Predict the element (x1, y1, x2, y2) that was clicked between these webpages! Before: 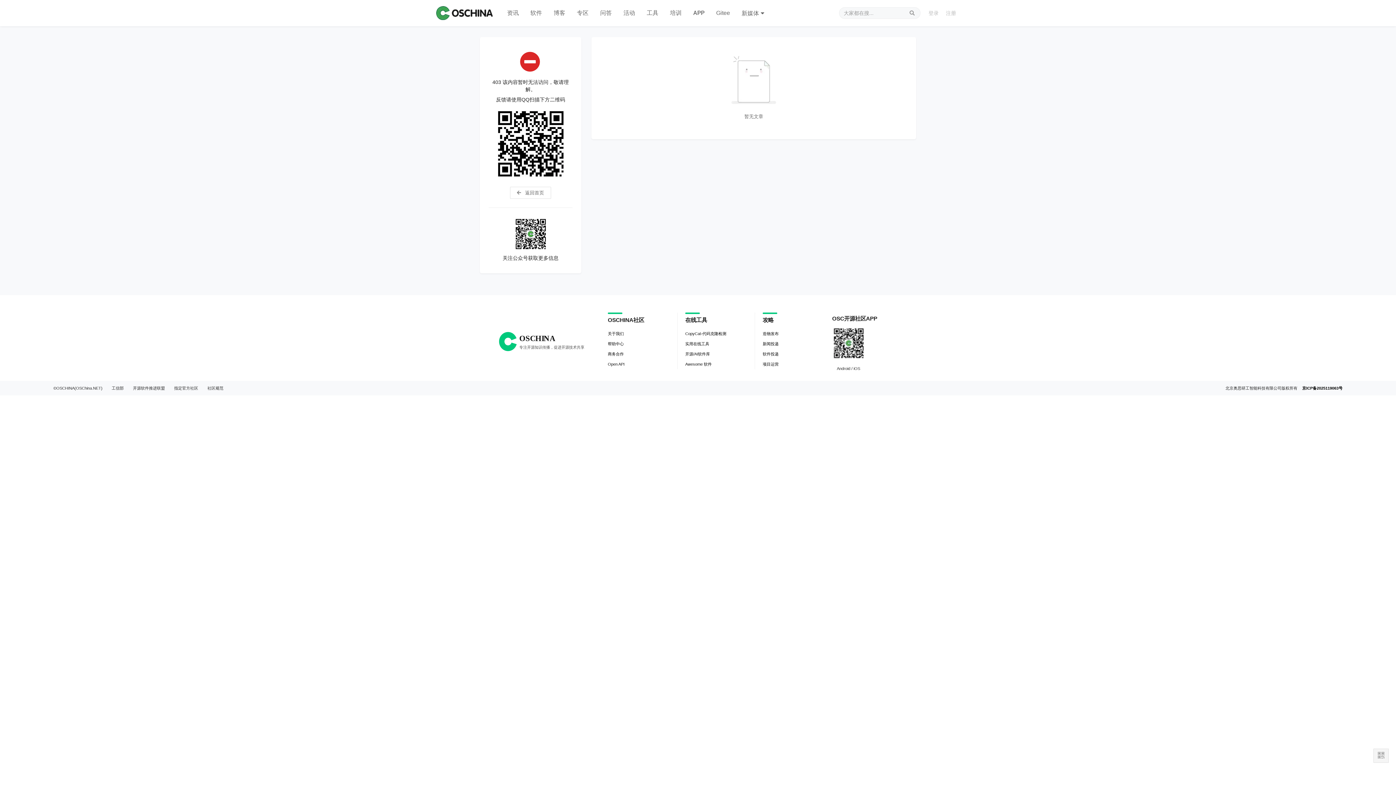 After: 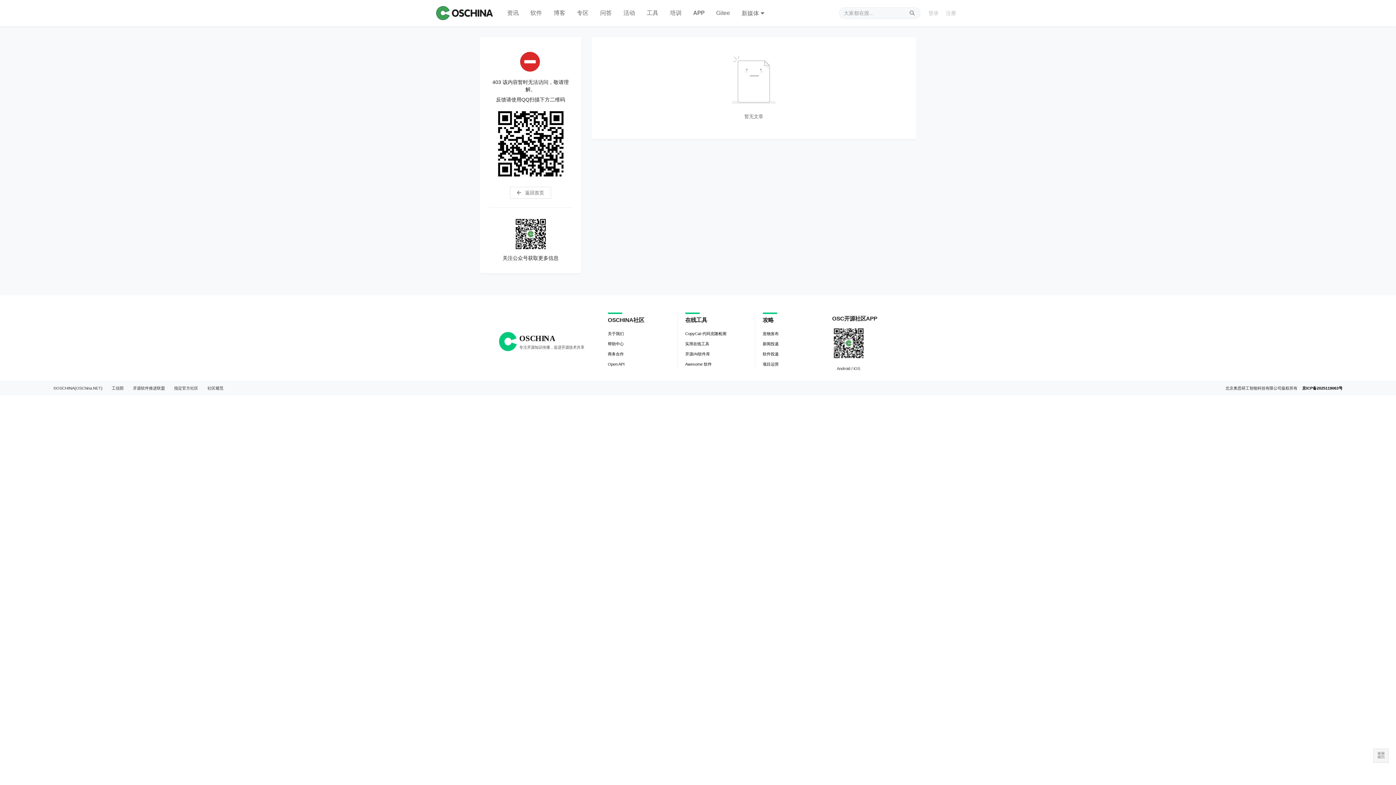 Action: label: OSCHINA bbox: (436, 5, 492, 21)